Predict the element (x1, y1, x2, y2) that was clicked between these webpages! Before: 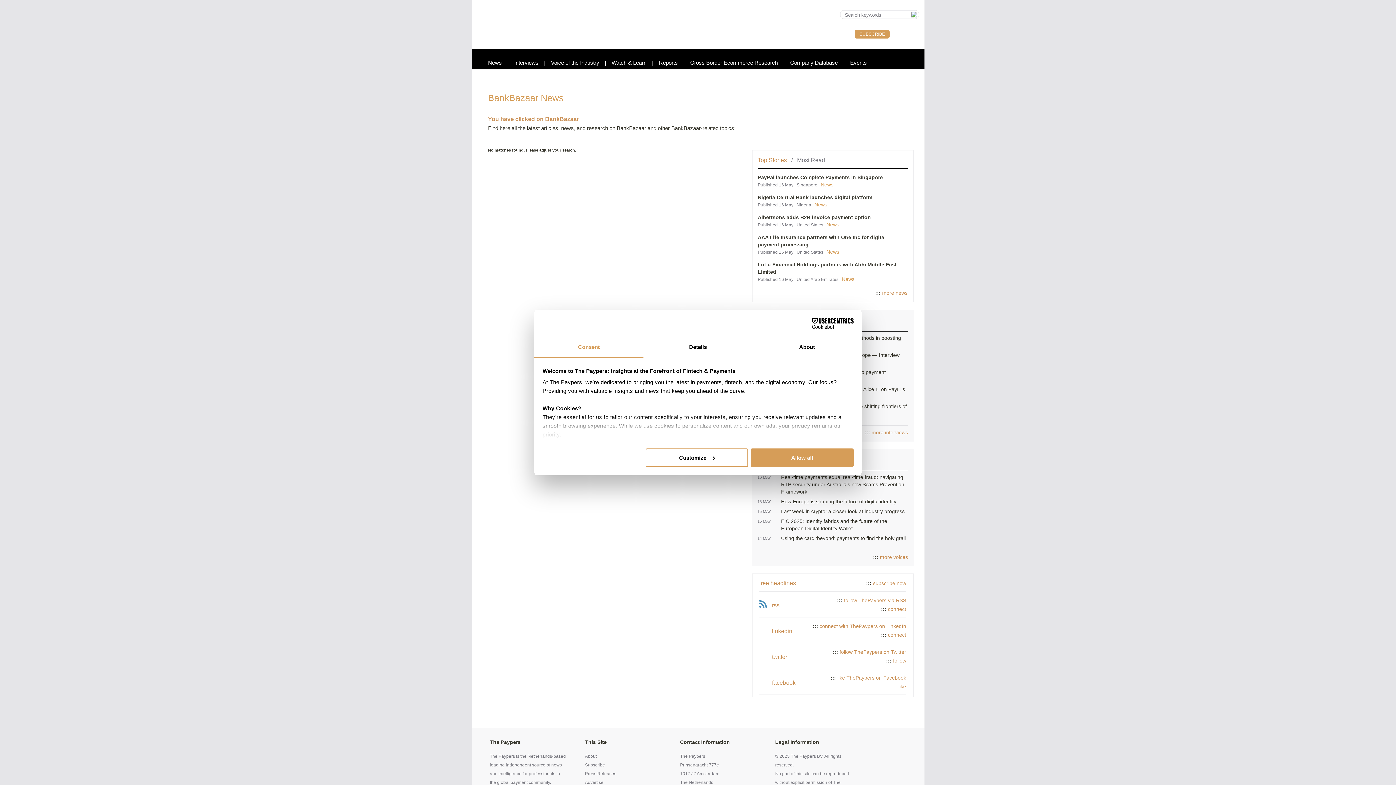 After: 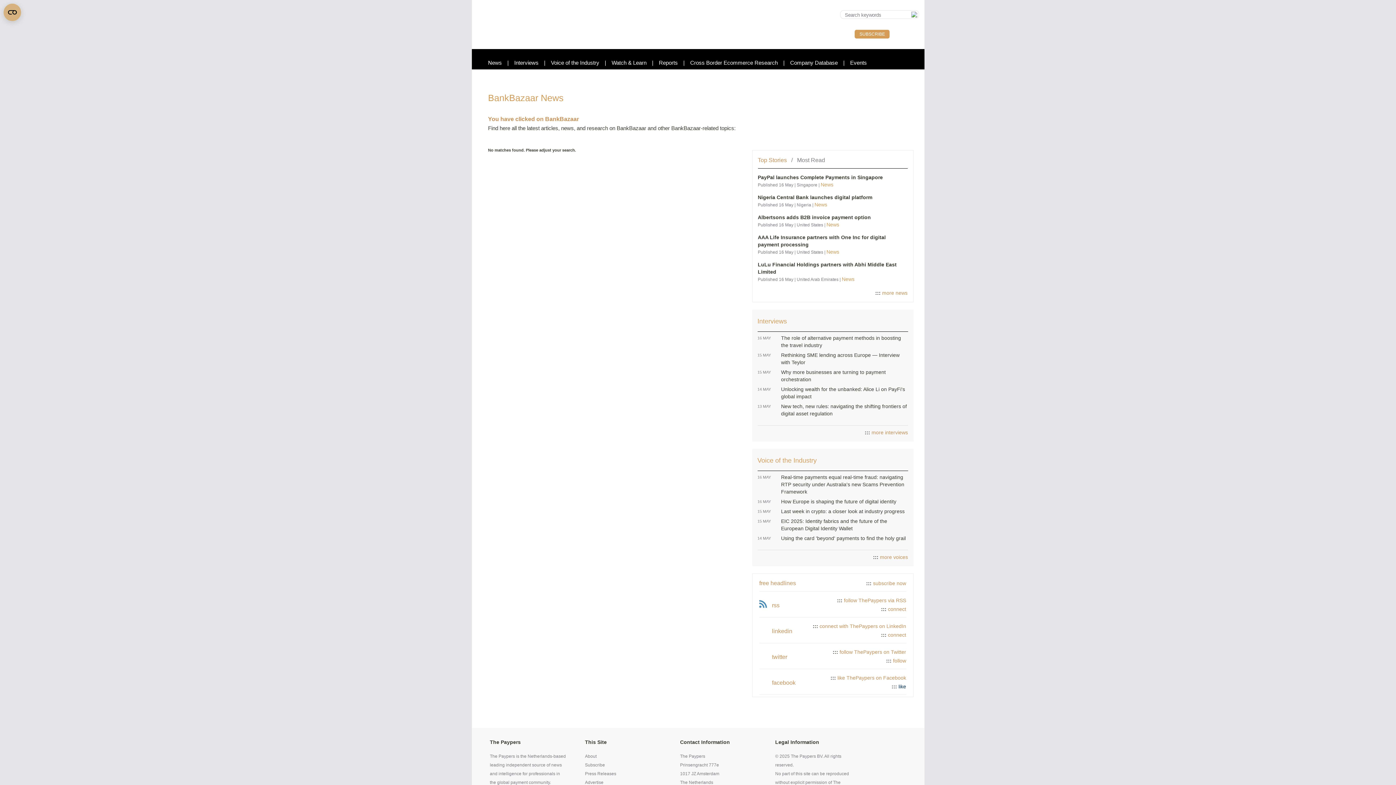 Action: label: ::: like bbox: (891, 684, 906, 689)